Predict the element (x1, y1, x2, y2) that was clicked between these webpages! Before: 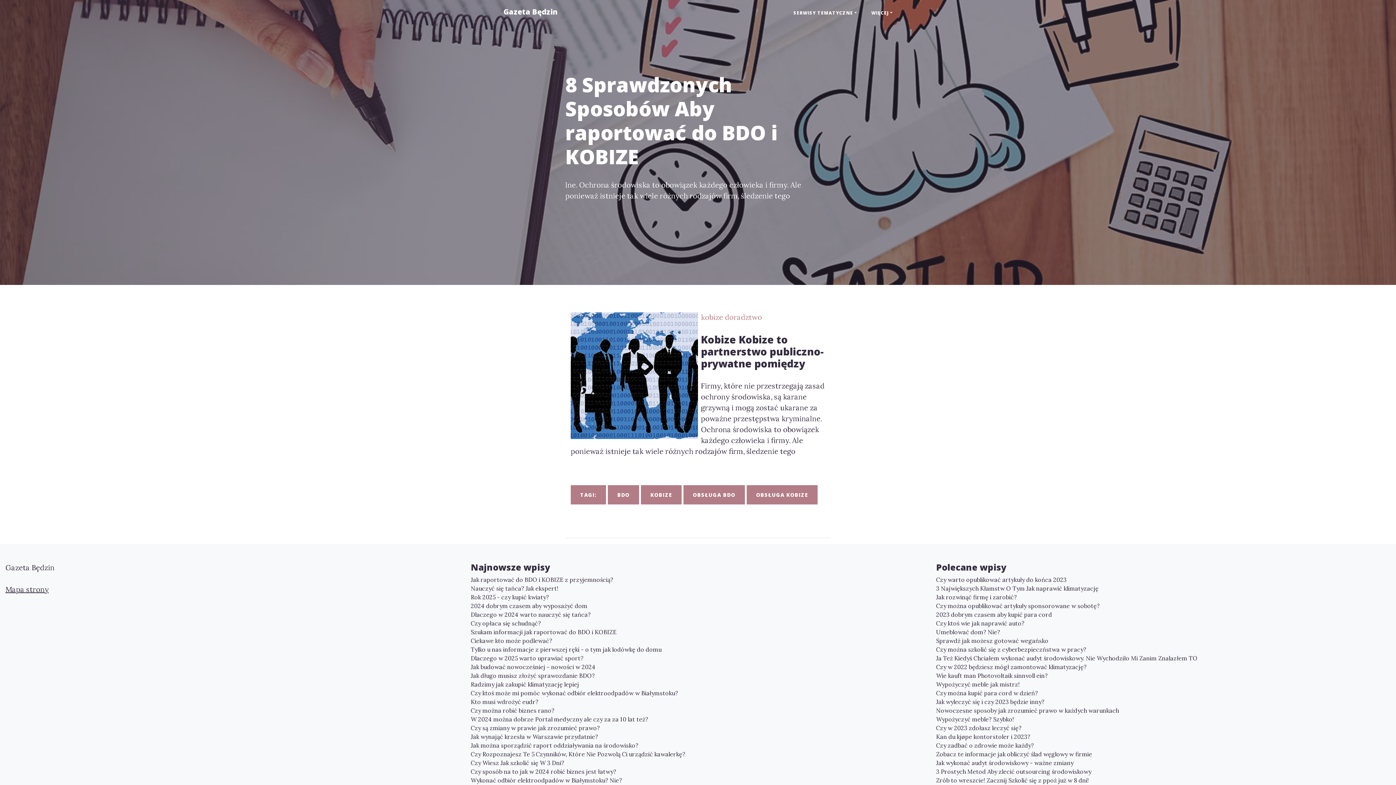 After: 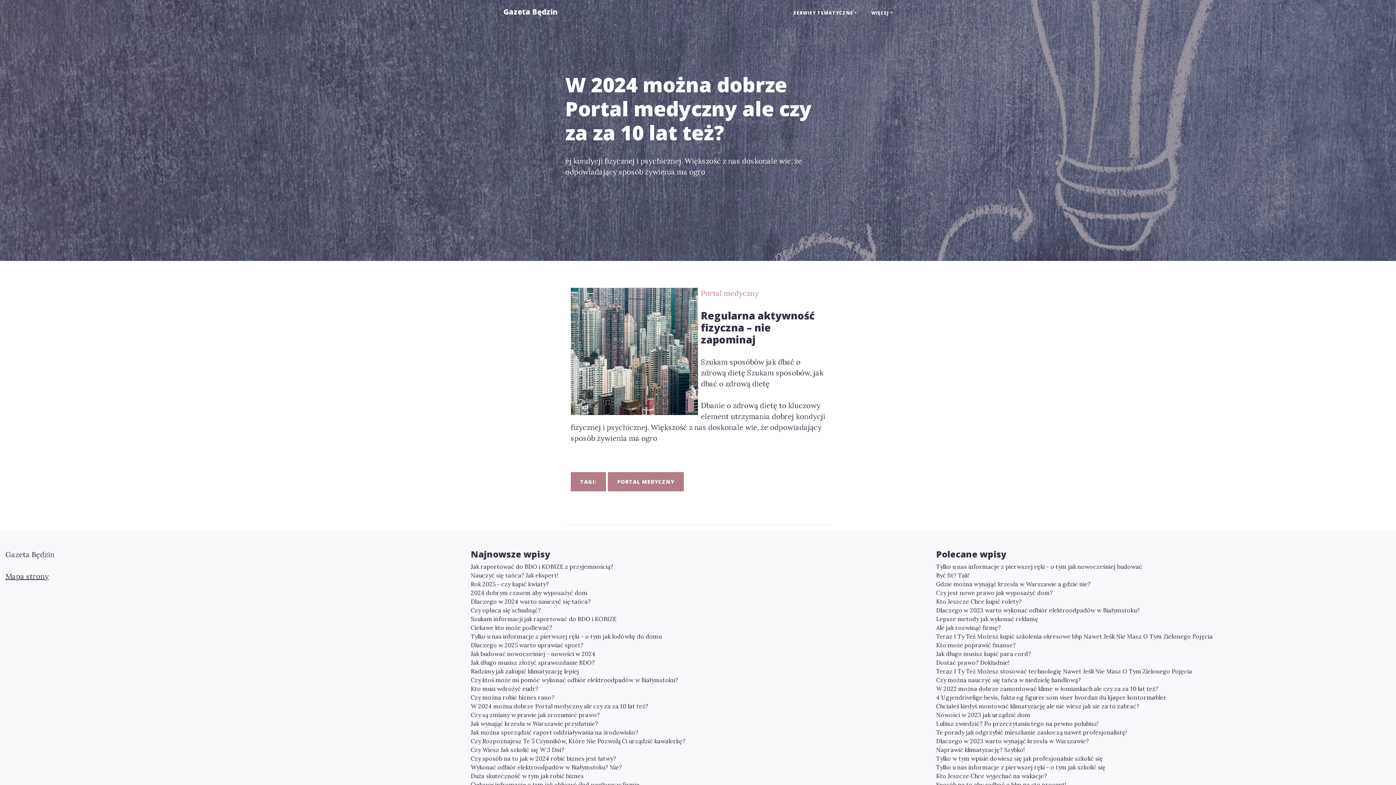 Action: bbox: (470, 715, 925, 724) label: W 2024 można dobrze Portal medyczny ale czy za za 10 lat też?